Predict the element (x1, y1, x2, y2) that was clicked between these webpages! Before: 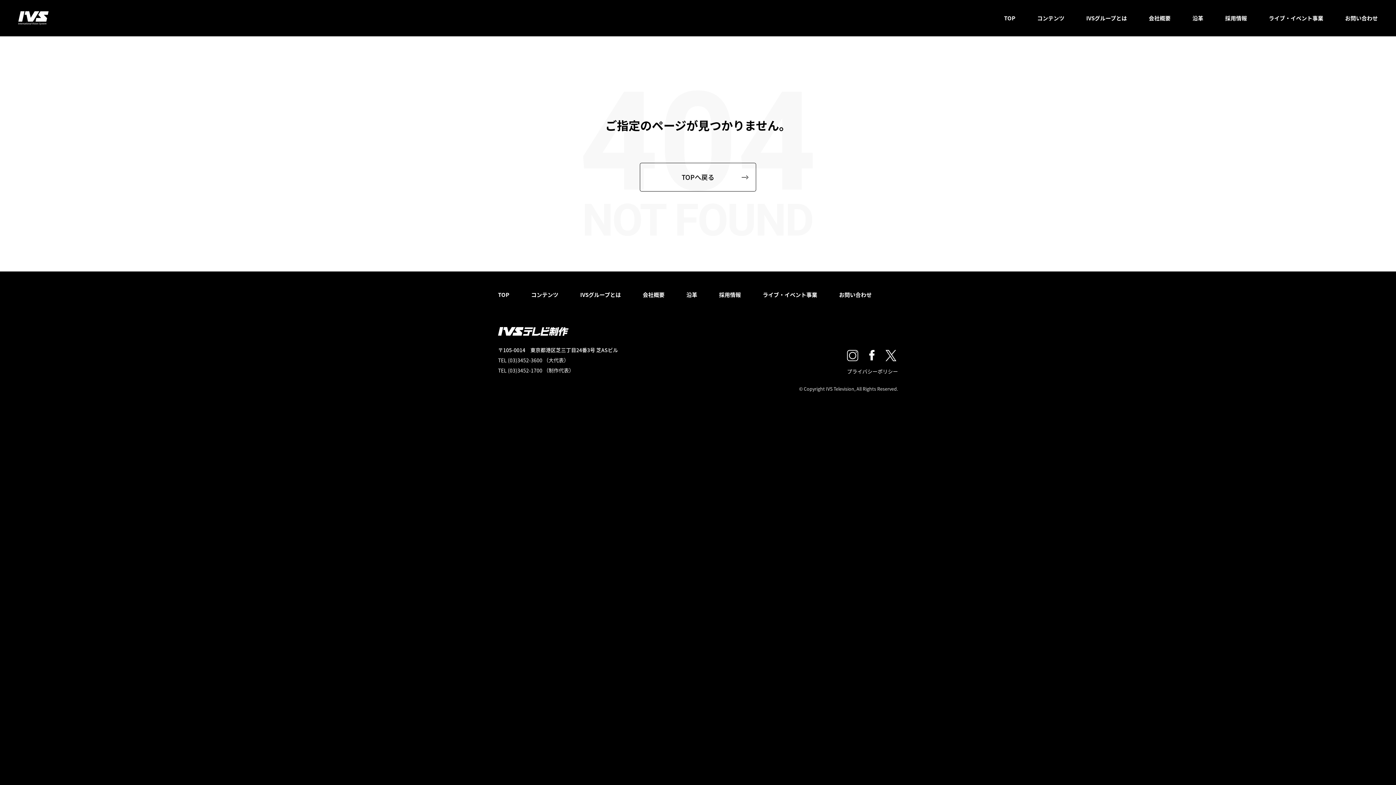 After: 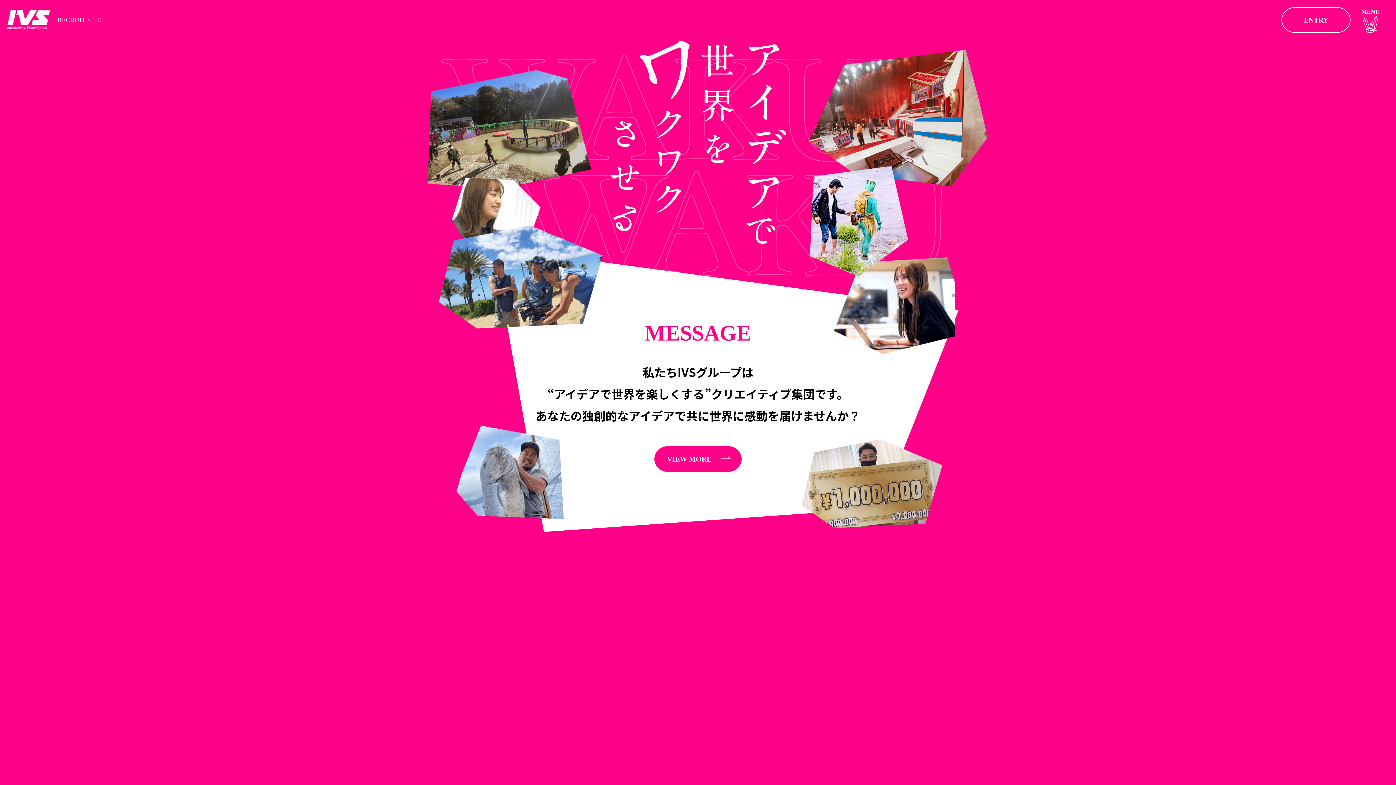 Action: bbox: (719, 289, 741, 300) label: 採用情報